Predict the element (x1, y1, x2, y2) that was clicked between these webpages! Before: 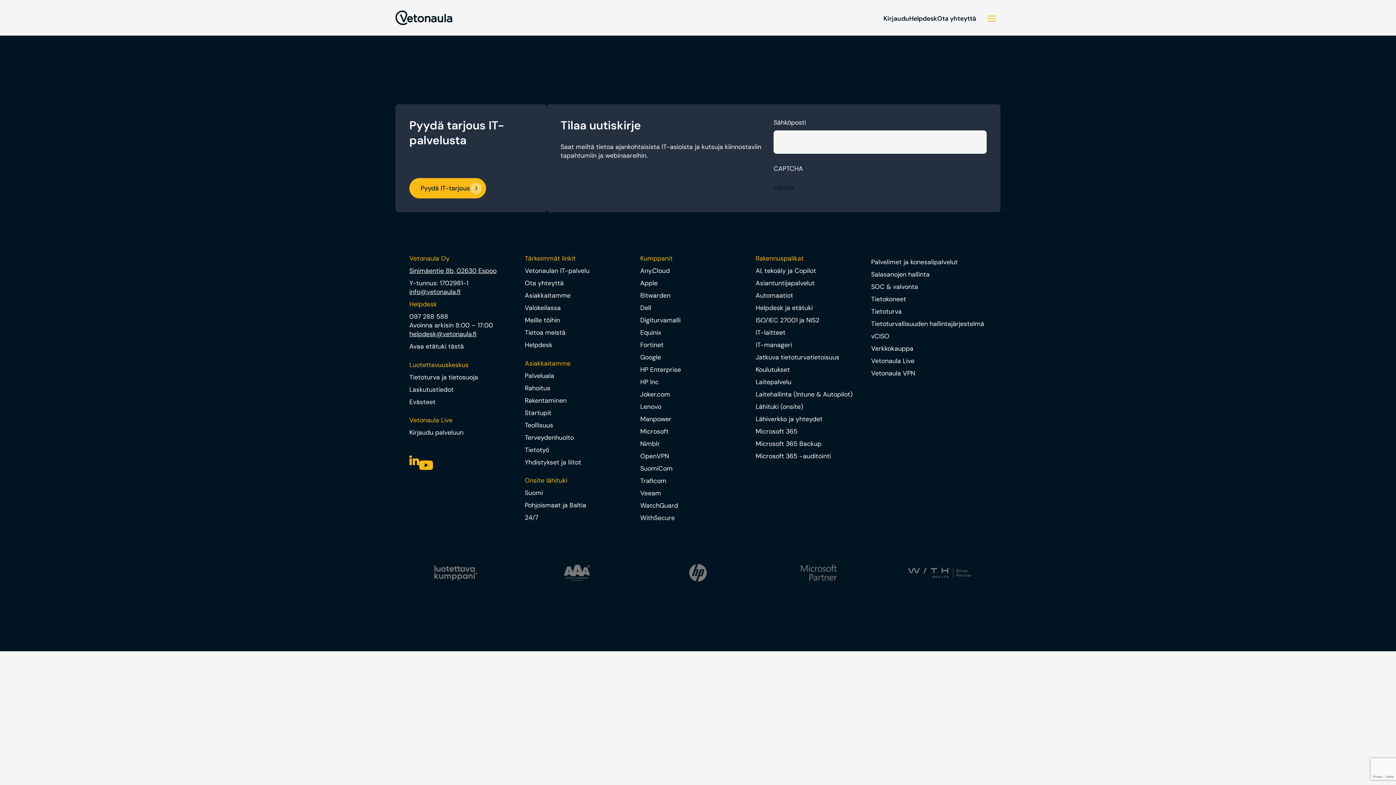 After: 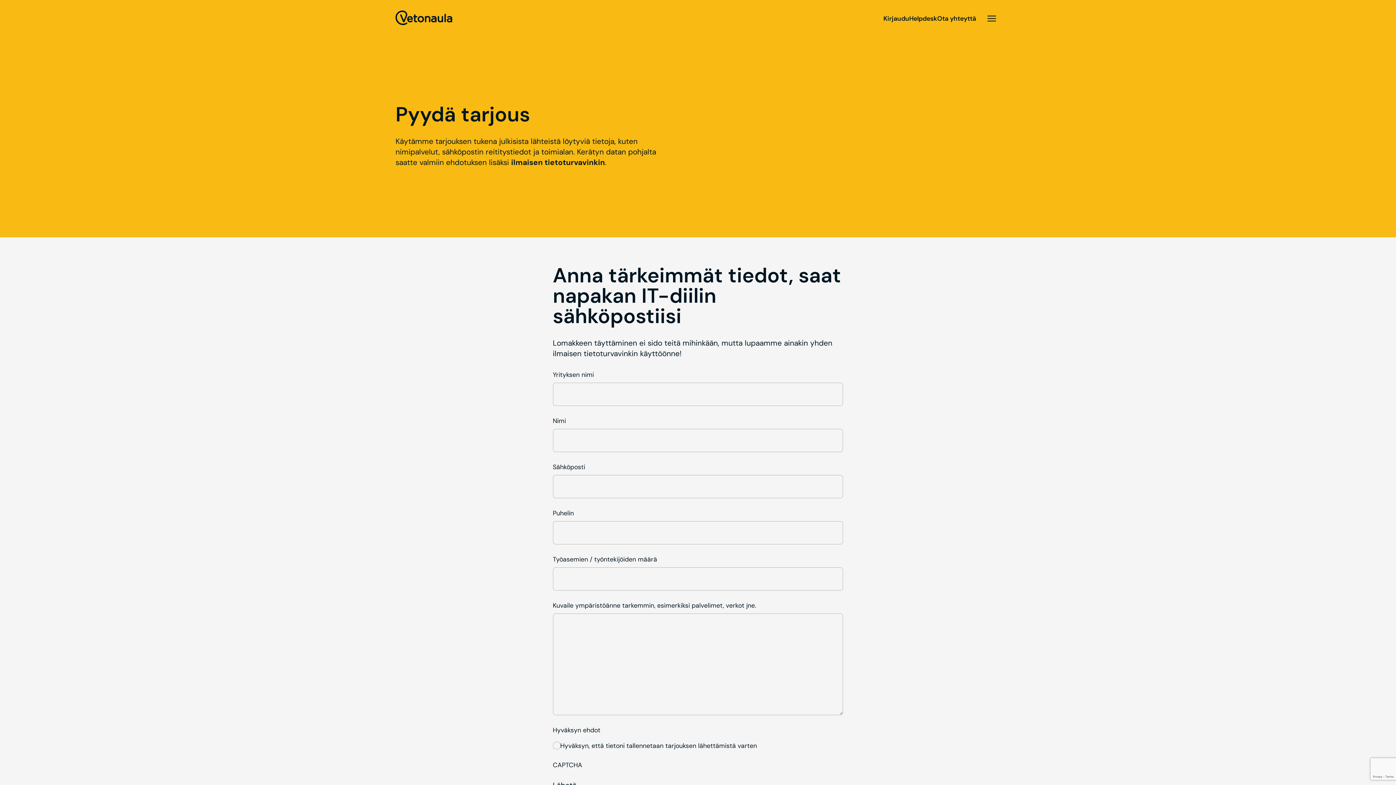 Action: label: Pyydä IT-tarjous bbox: (409, 178, 486, 198)